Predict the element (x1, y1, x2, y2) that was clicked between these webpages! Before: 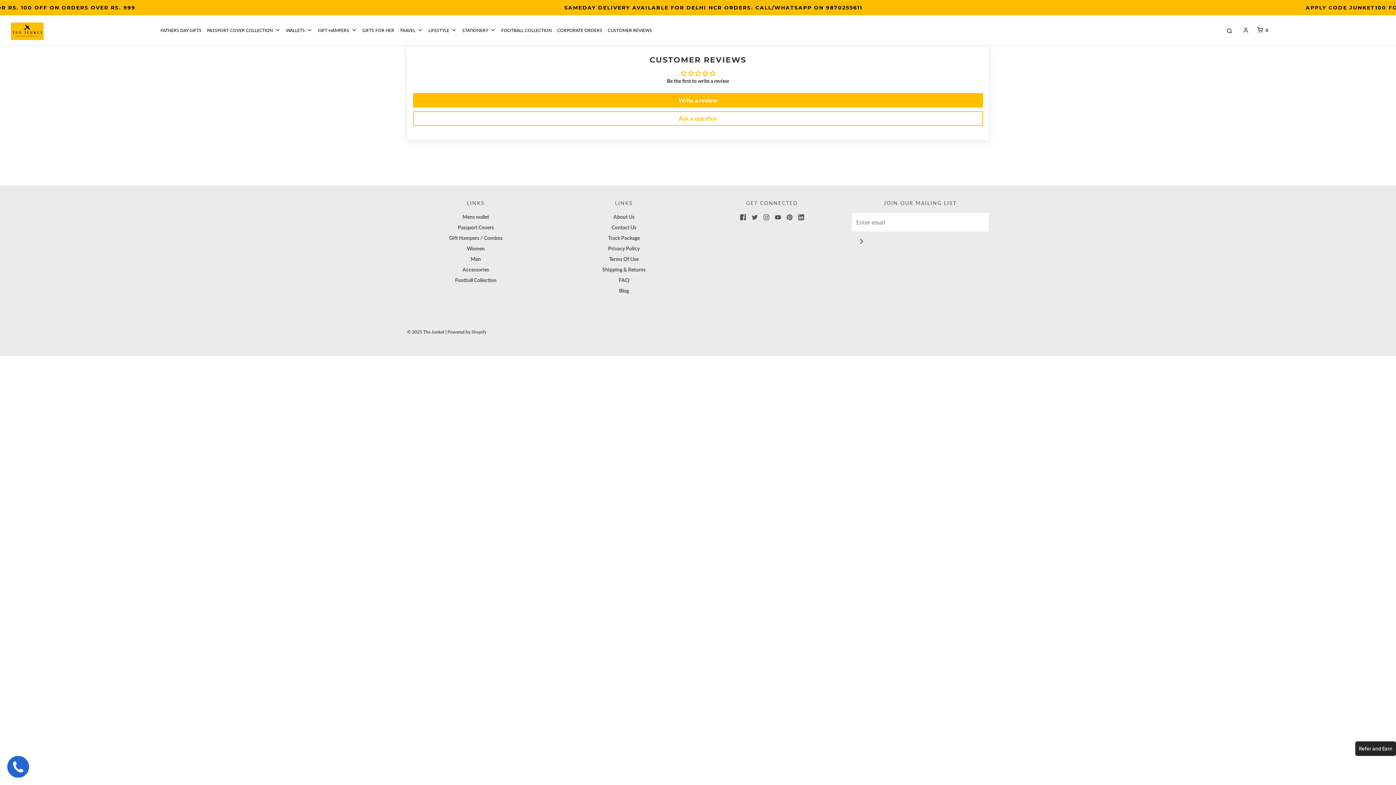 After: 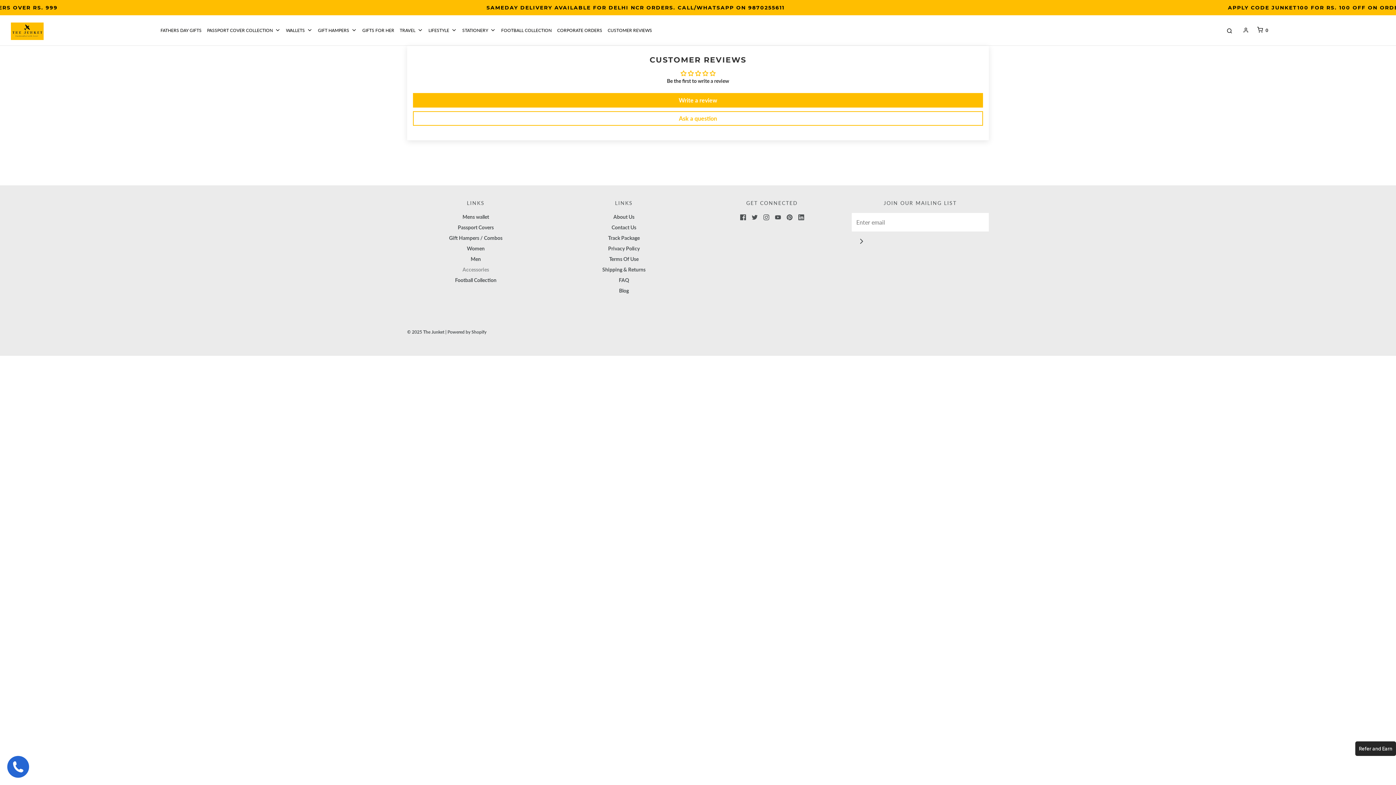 Action: label: Accessories bbox: (462, 265, 489, 276)